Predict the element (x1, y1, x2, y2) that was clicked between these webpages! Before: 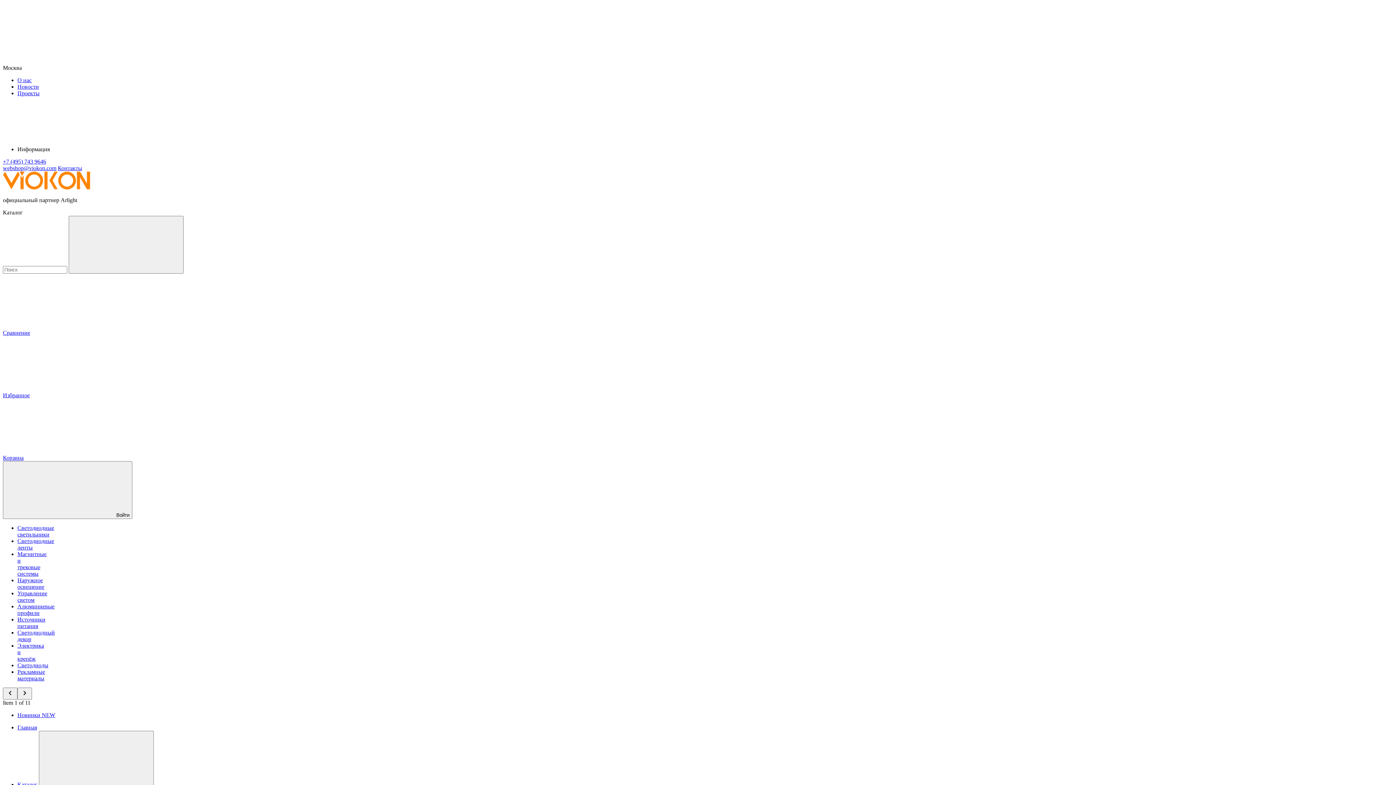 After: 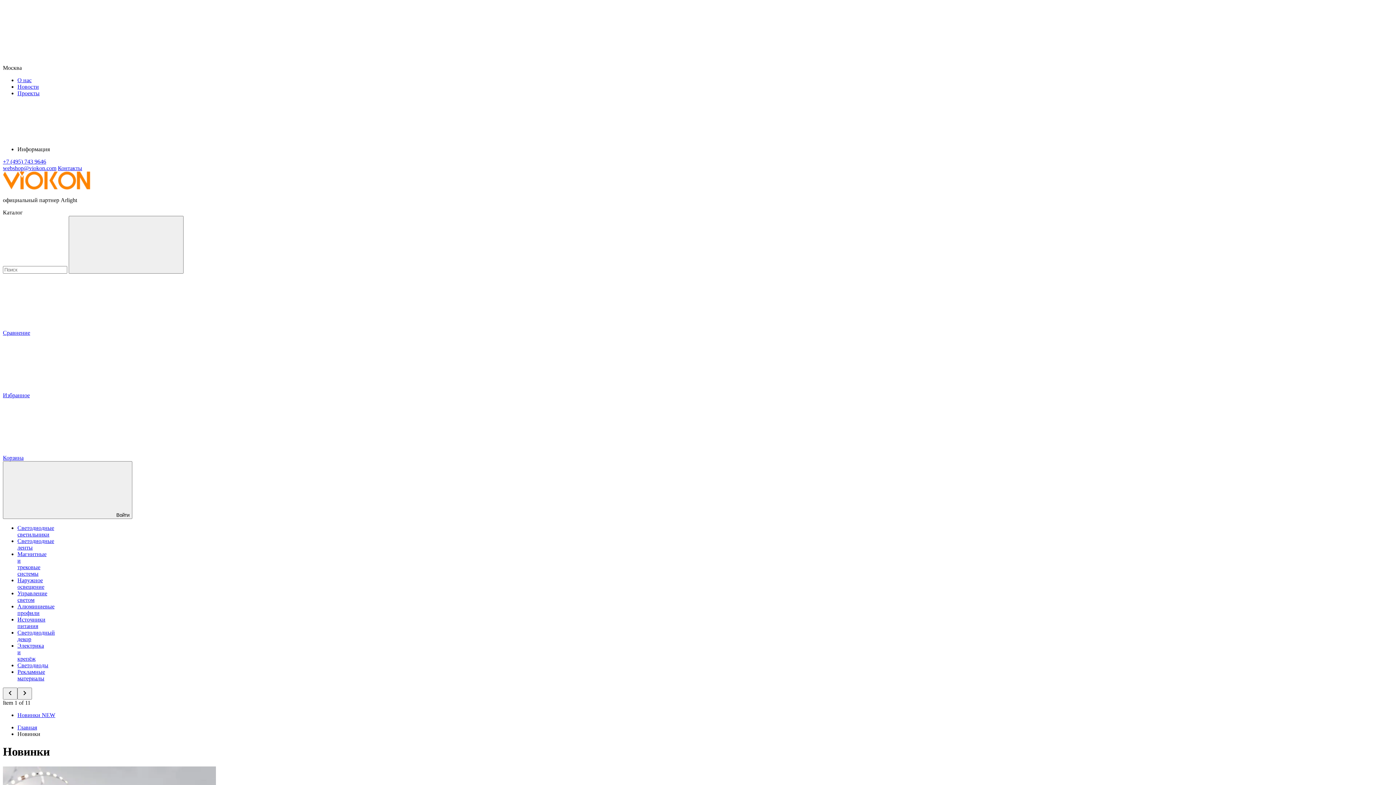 Action: bbox: (17, 712, 55, 718) label: Новинки NEW